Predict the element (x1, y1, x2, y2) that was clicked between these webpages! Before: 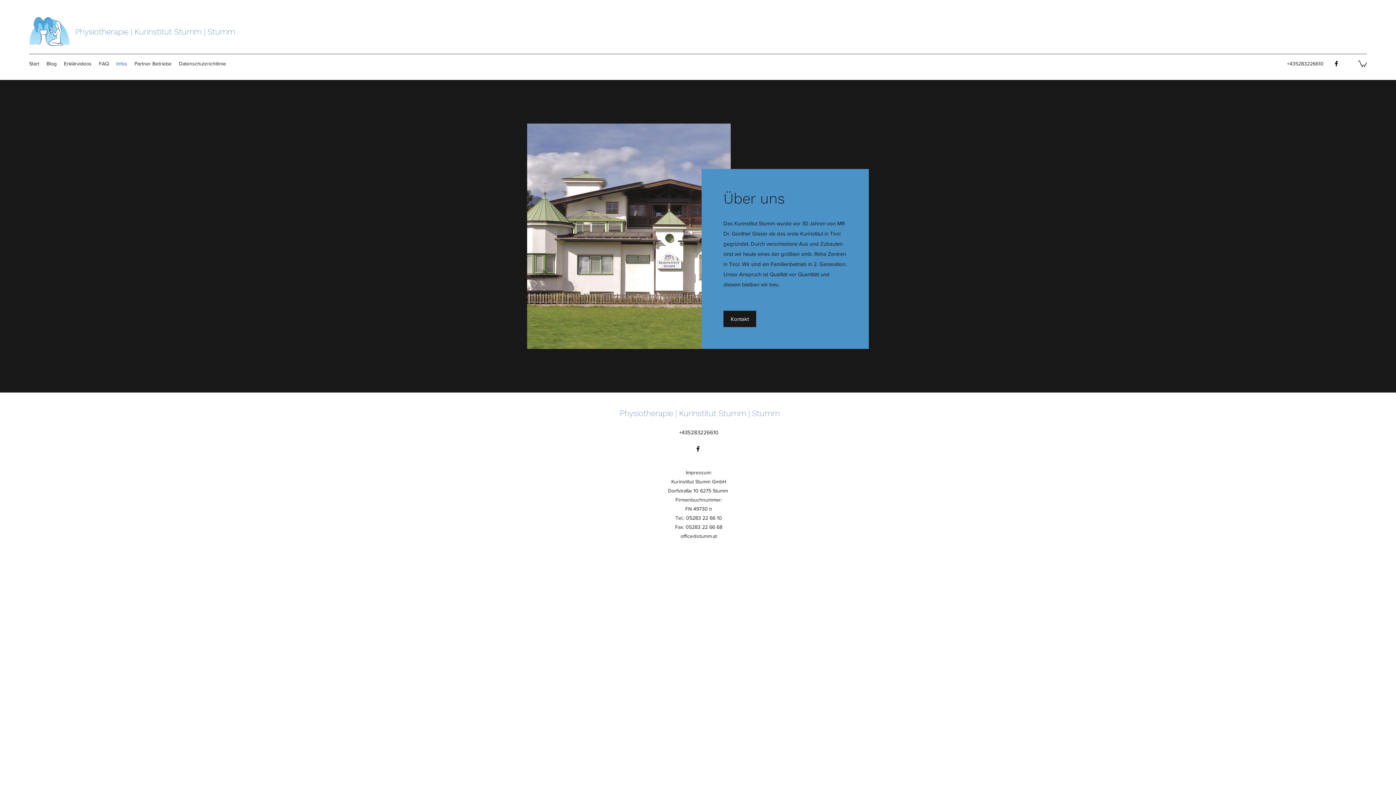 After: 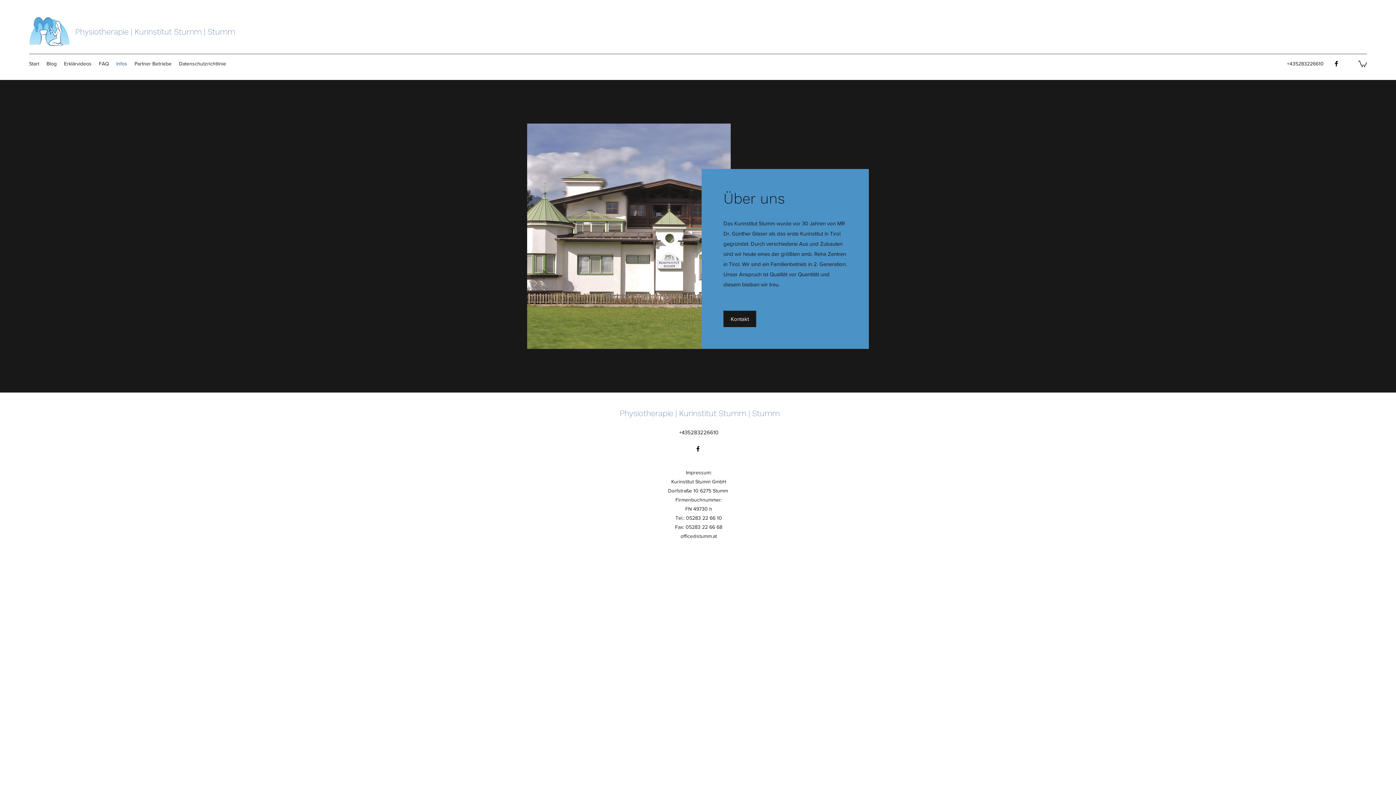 Action: label: facebook bbox: (694, 445, 701, 452)